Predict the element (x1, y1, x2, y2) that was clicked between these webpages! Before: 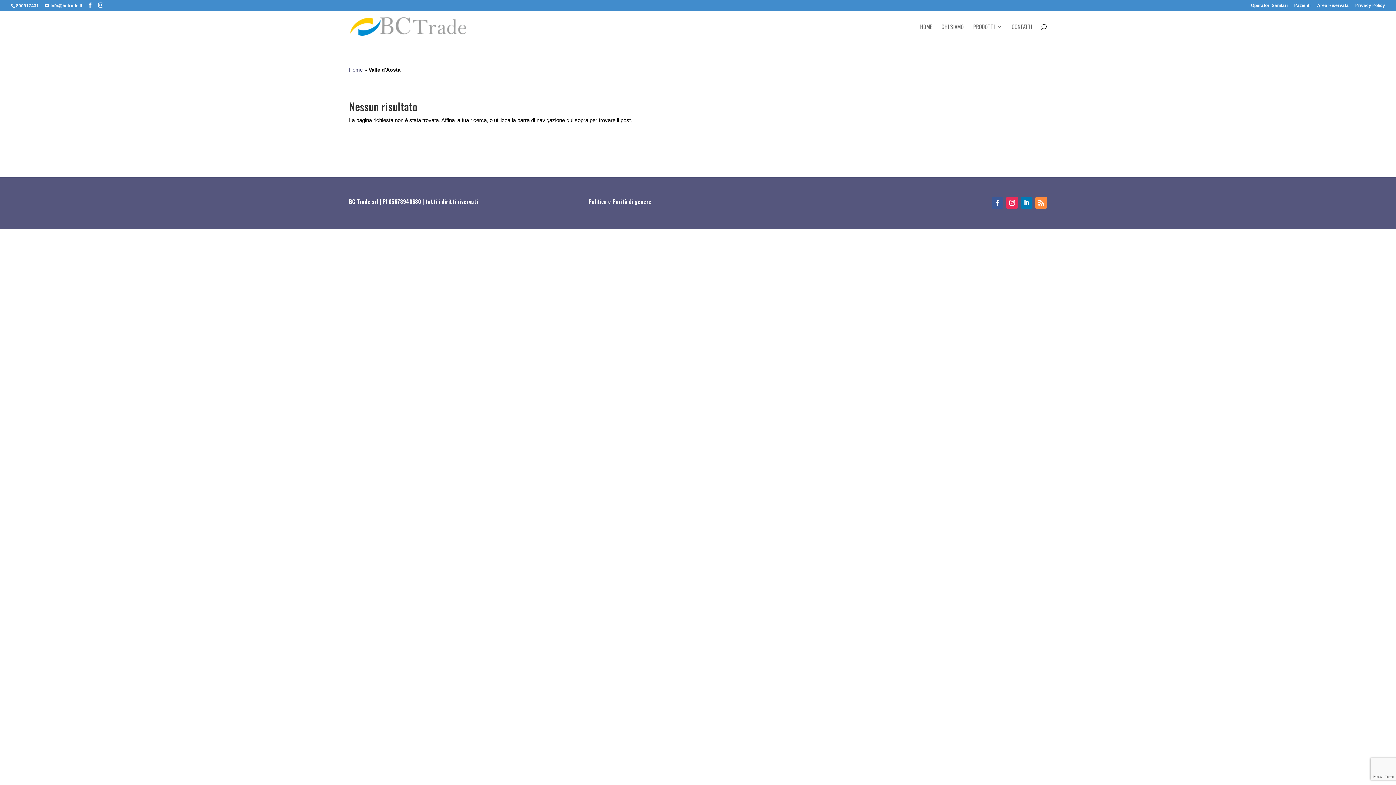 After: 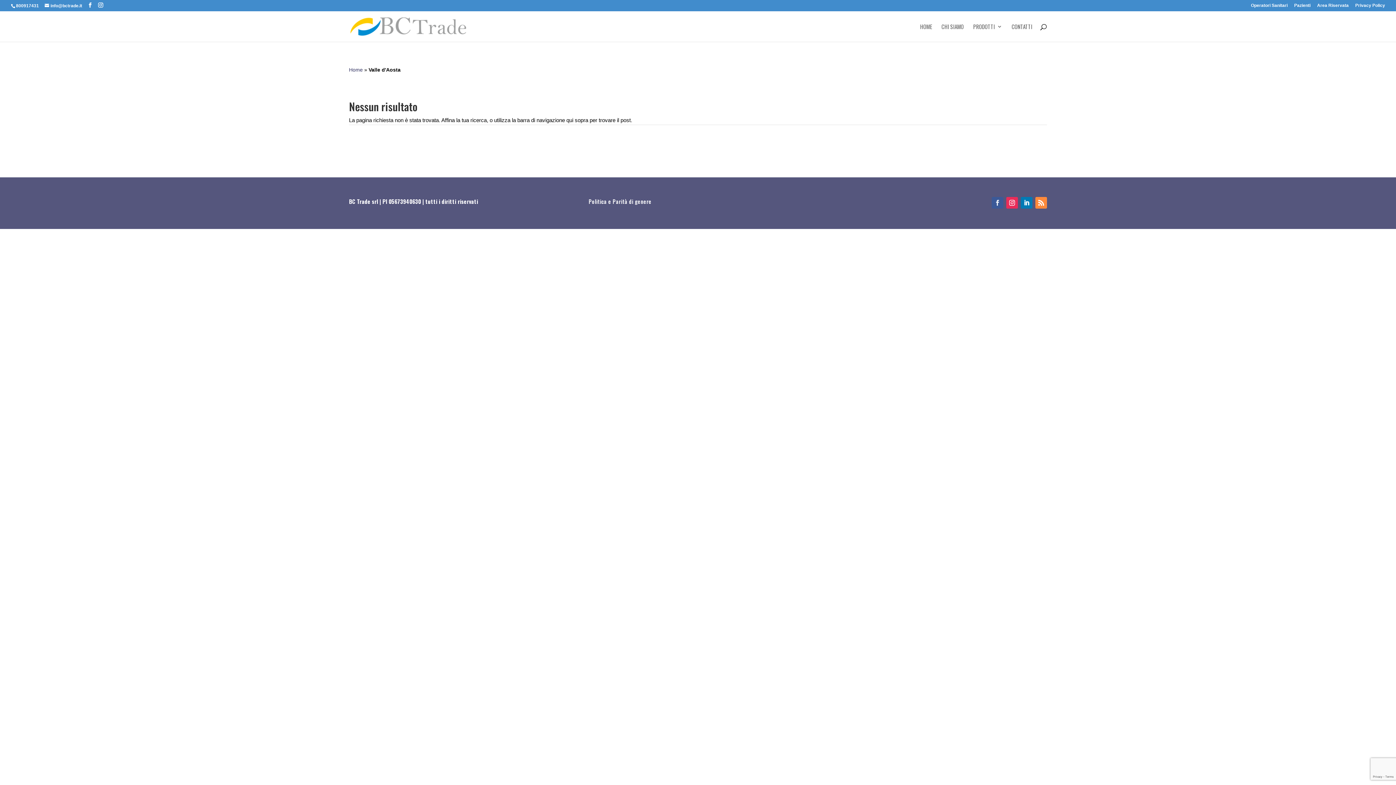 Action: bbox: (991, 197, 1003, 208)